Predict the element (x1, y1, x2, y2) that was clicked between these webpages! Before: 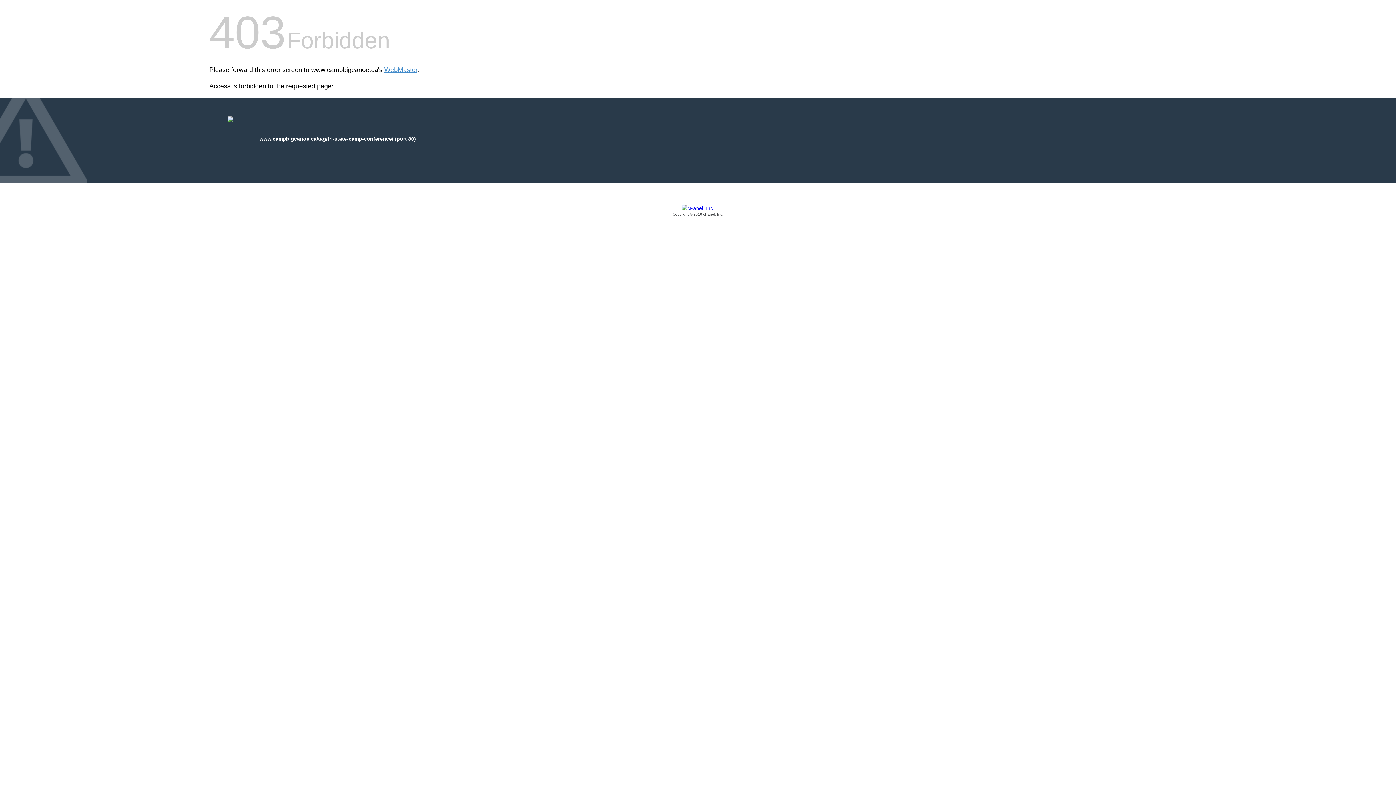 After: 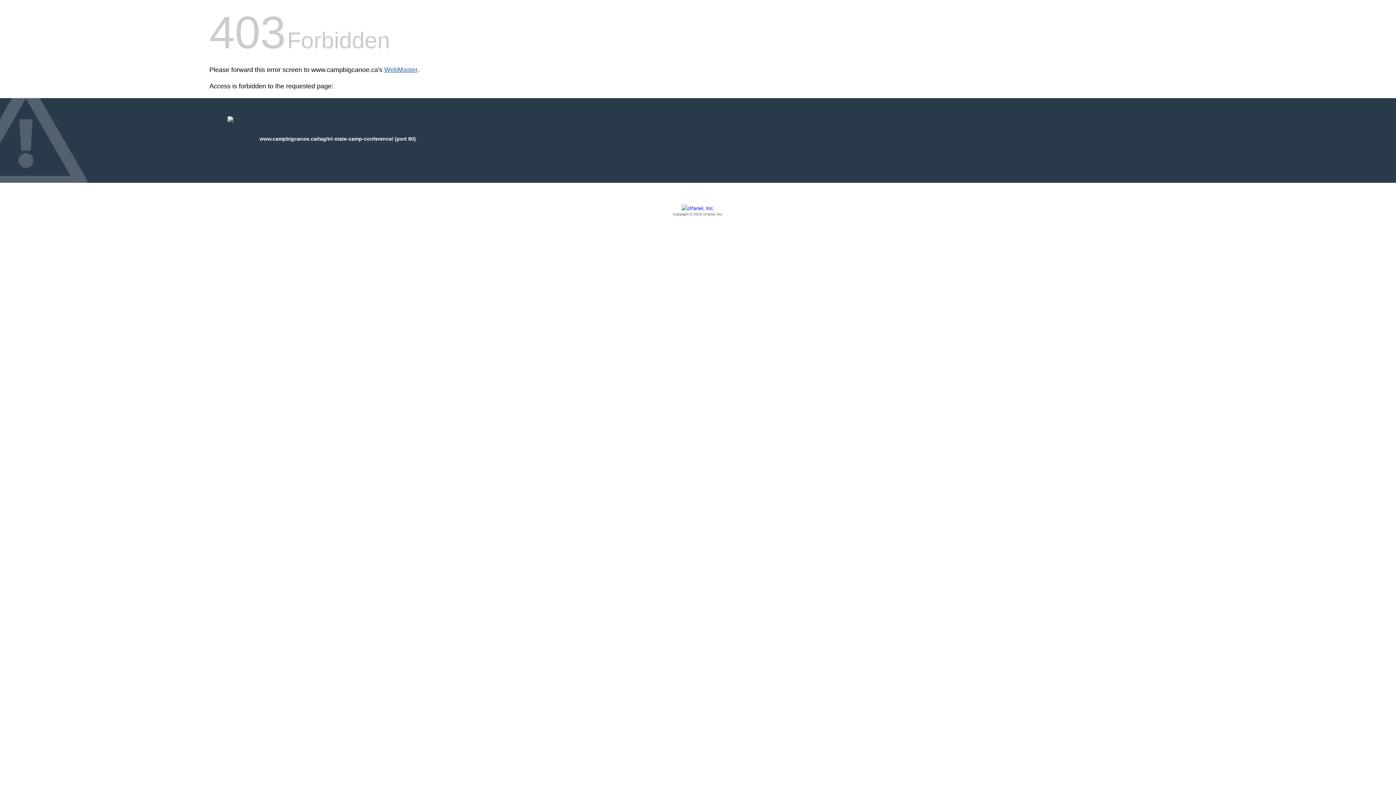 Action: label: WebMaster bbox: (384, 66, 417, 73)